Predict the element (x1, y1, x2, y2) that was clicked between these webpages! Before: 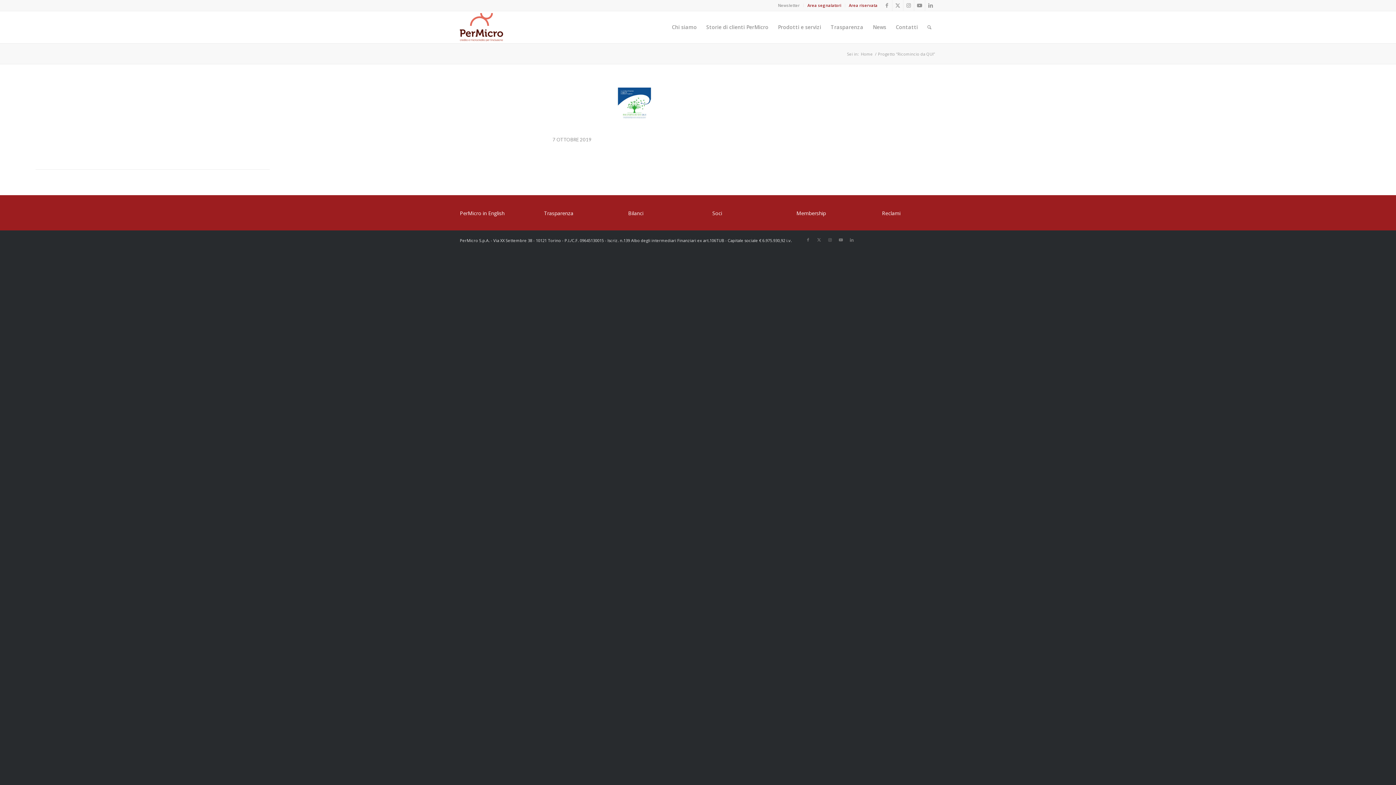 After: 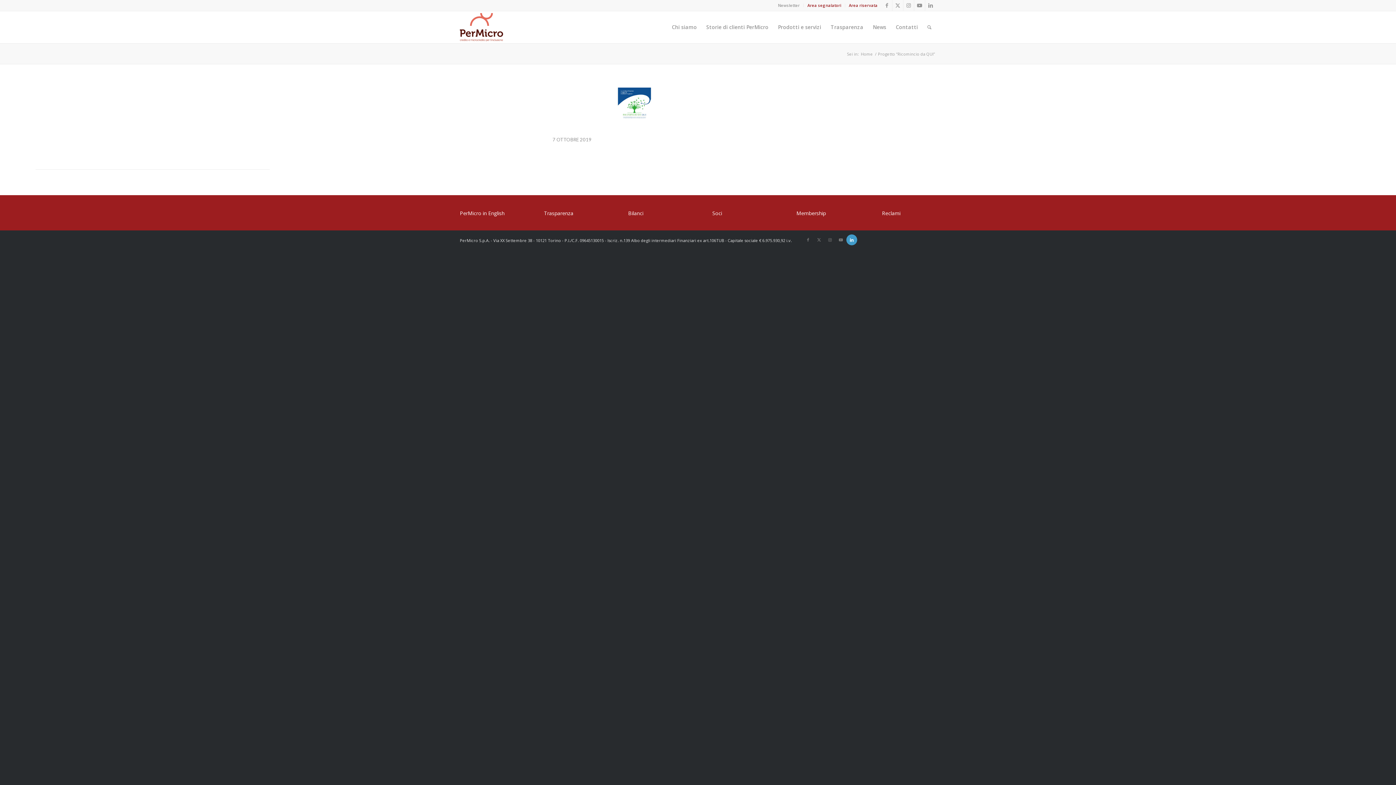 Action: label: Collegamento a LinkedIn bbox: (846, 234, 857, 245)